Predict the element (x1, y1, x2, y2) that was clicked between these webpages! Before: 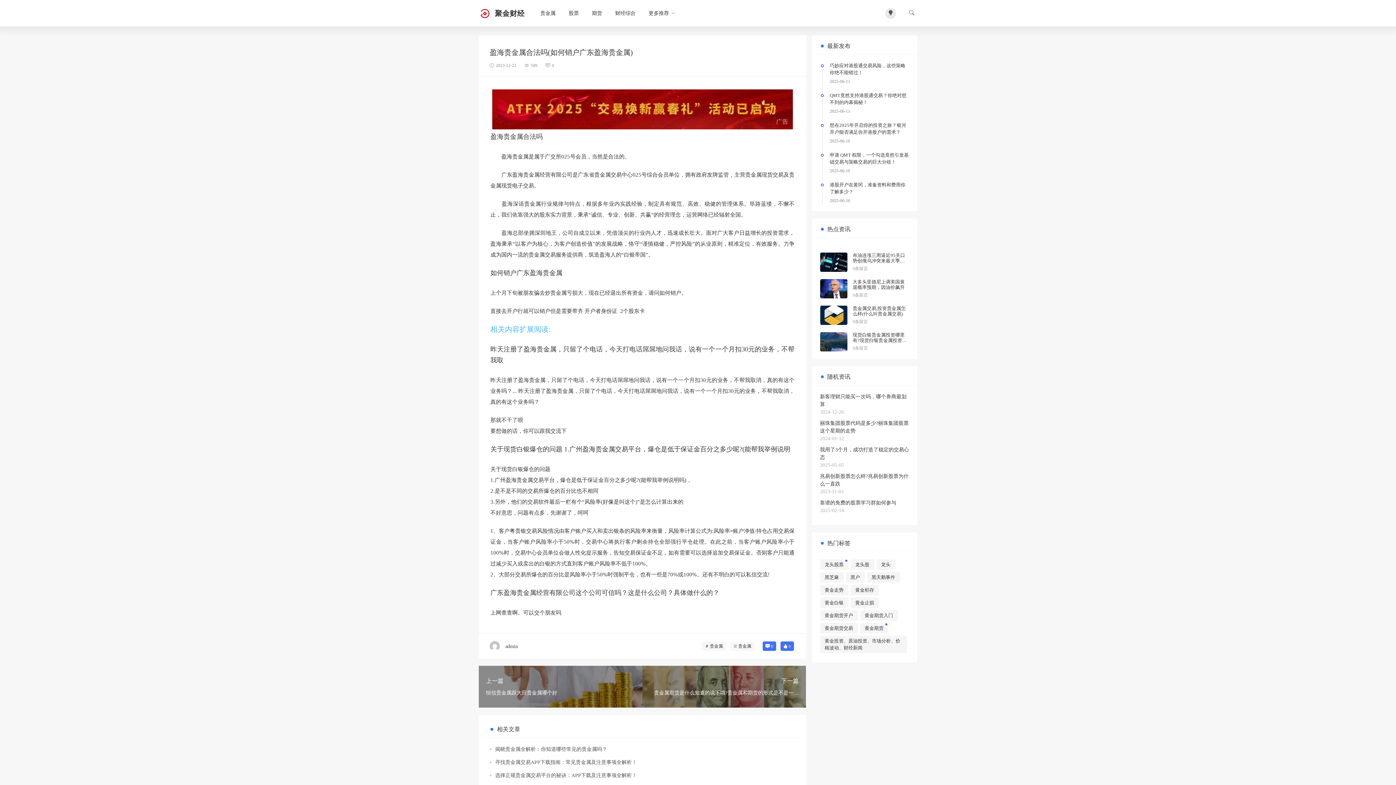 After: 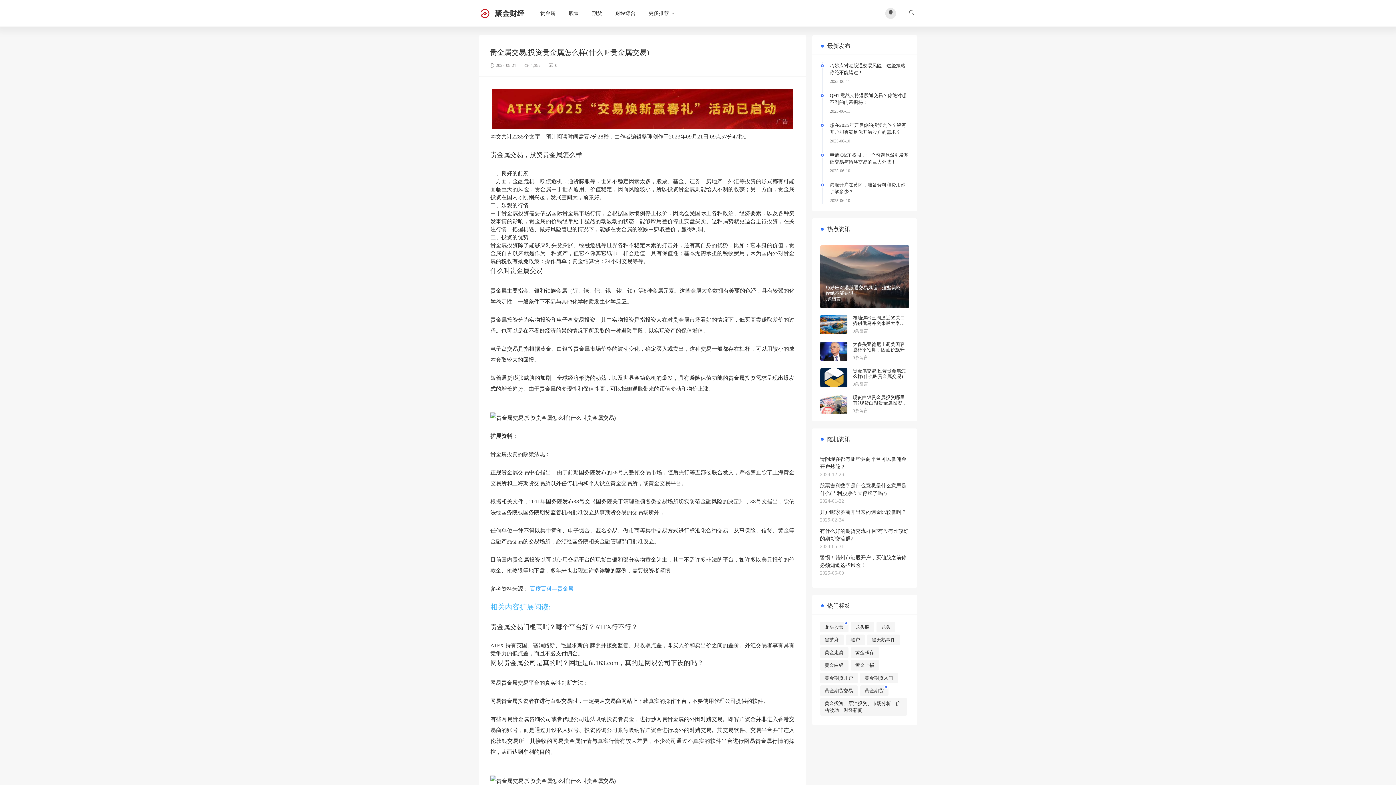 Action: bbox: (852, 305, 906, 316) label: 贵金属交易,投资贵金属怎么样(什么叫贵金属交易)